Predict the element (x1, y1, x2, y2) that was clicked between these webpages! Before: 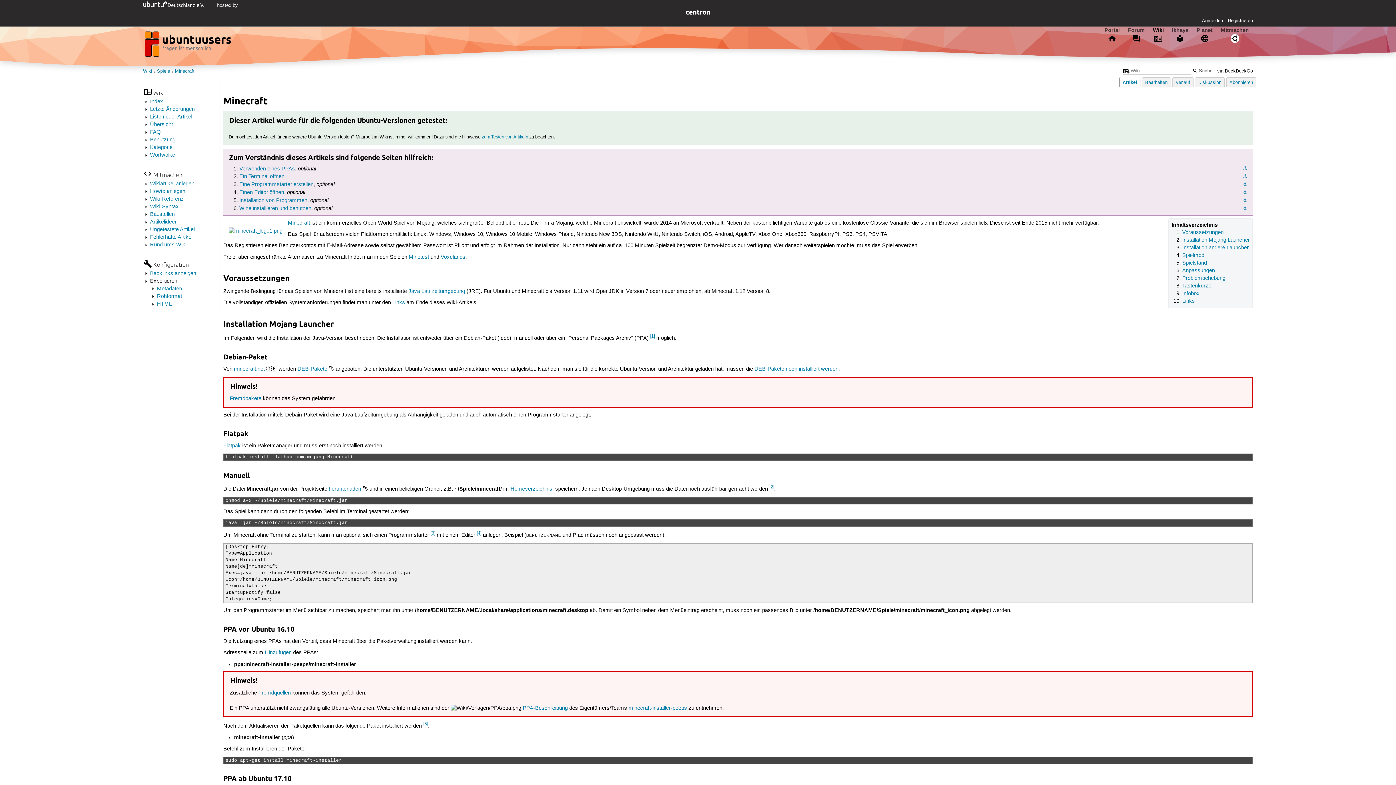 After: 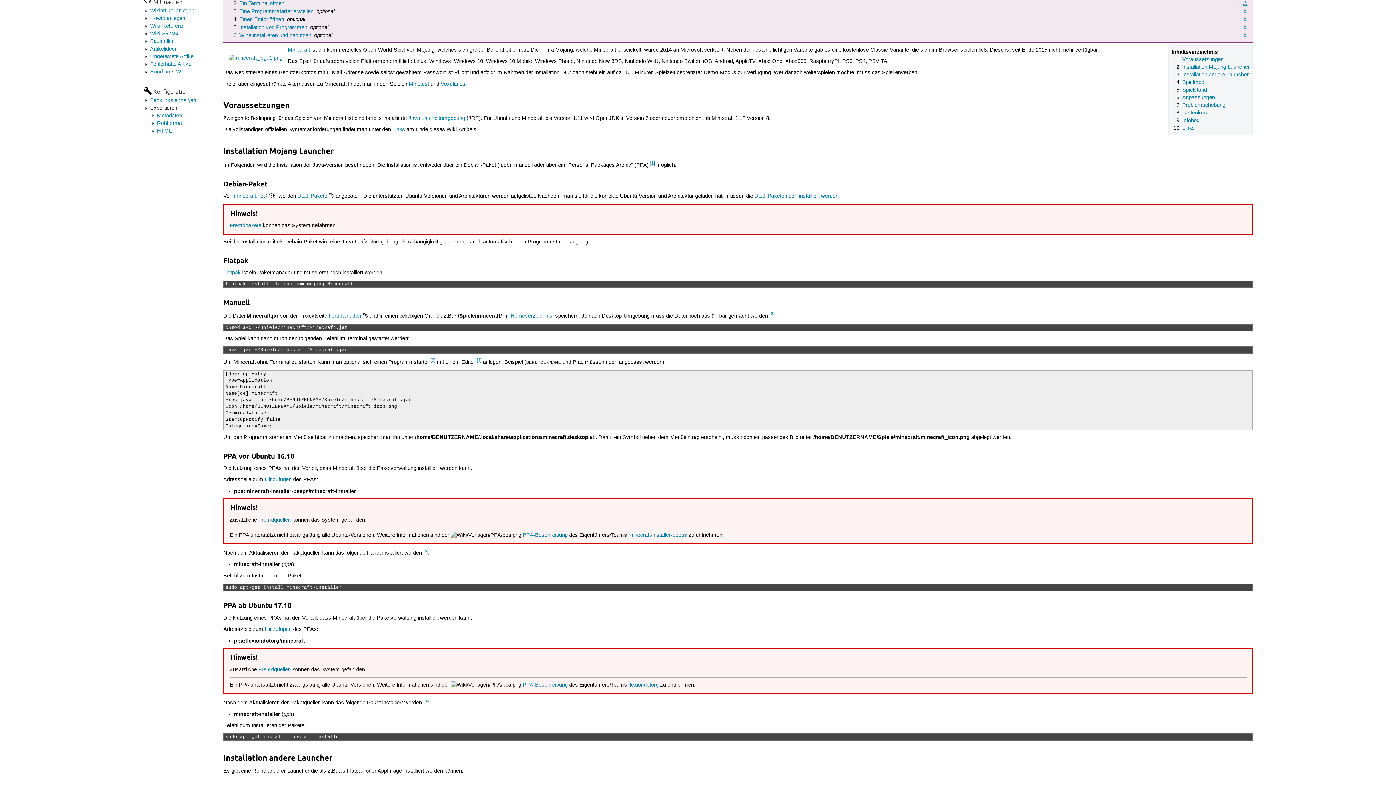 Action: label: ⚓︎ bbox: (1243, 173, 1247, 180)